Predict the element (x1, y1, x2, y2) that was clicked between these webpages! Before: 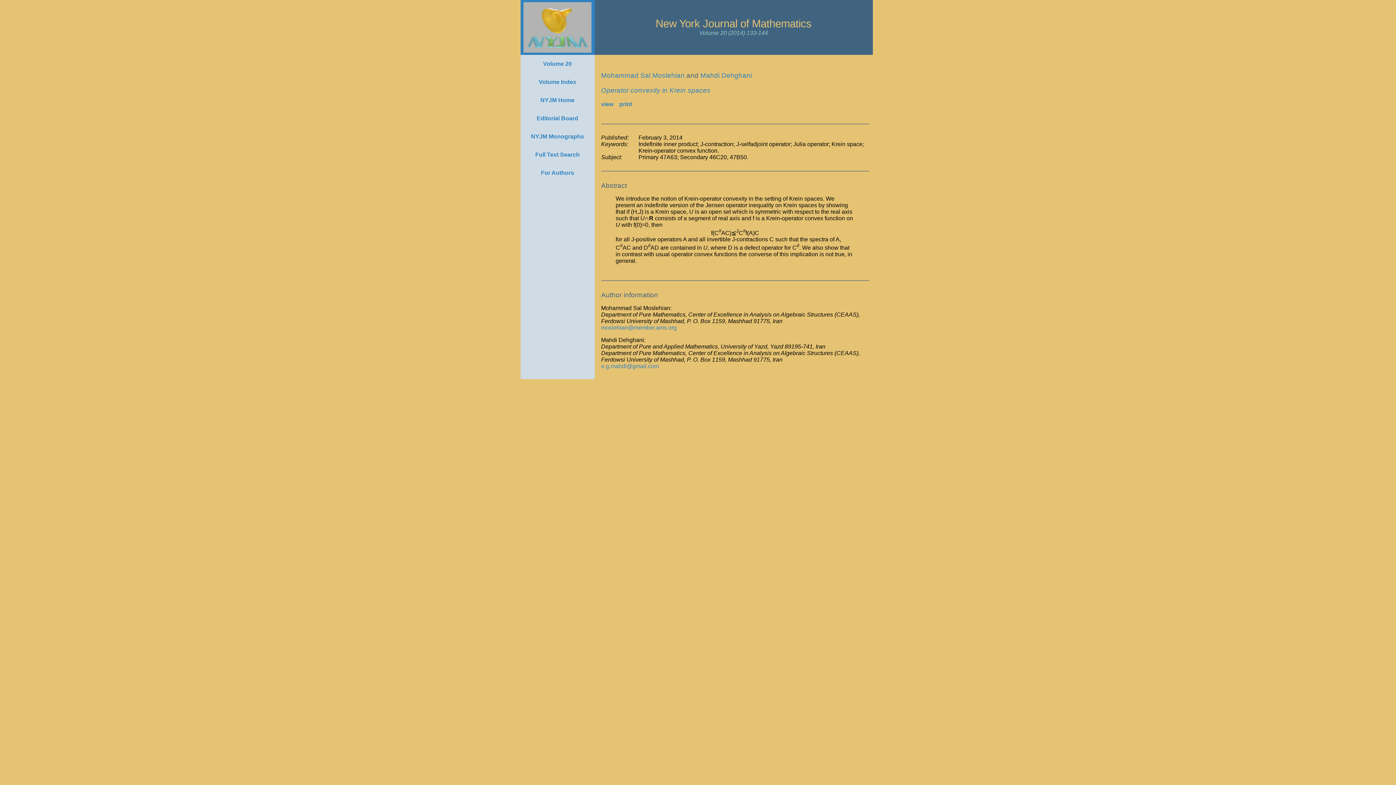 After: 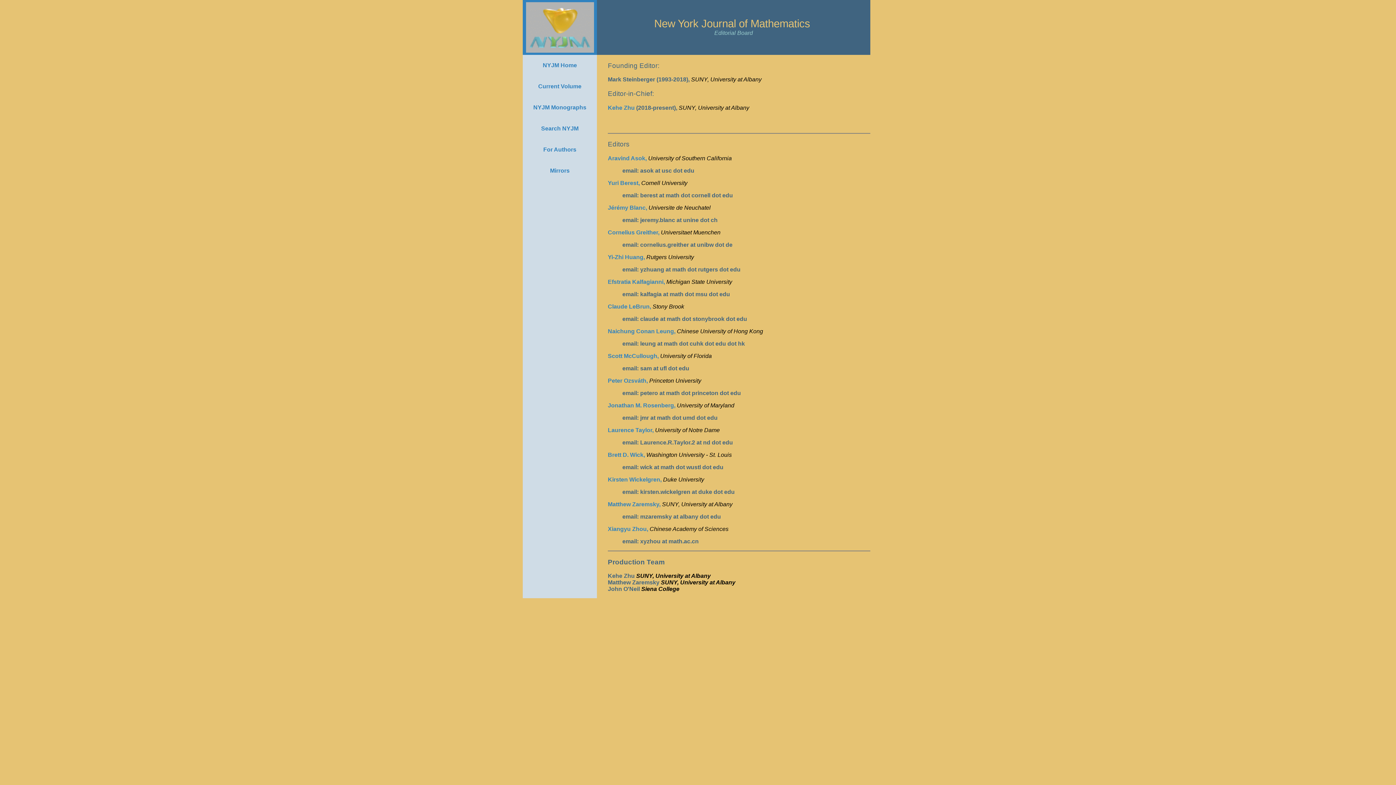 Action: bbox: (536, 115, 578, 121) label: Editorial Board